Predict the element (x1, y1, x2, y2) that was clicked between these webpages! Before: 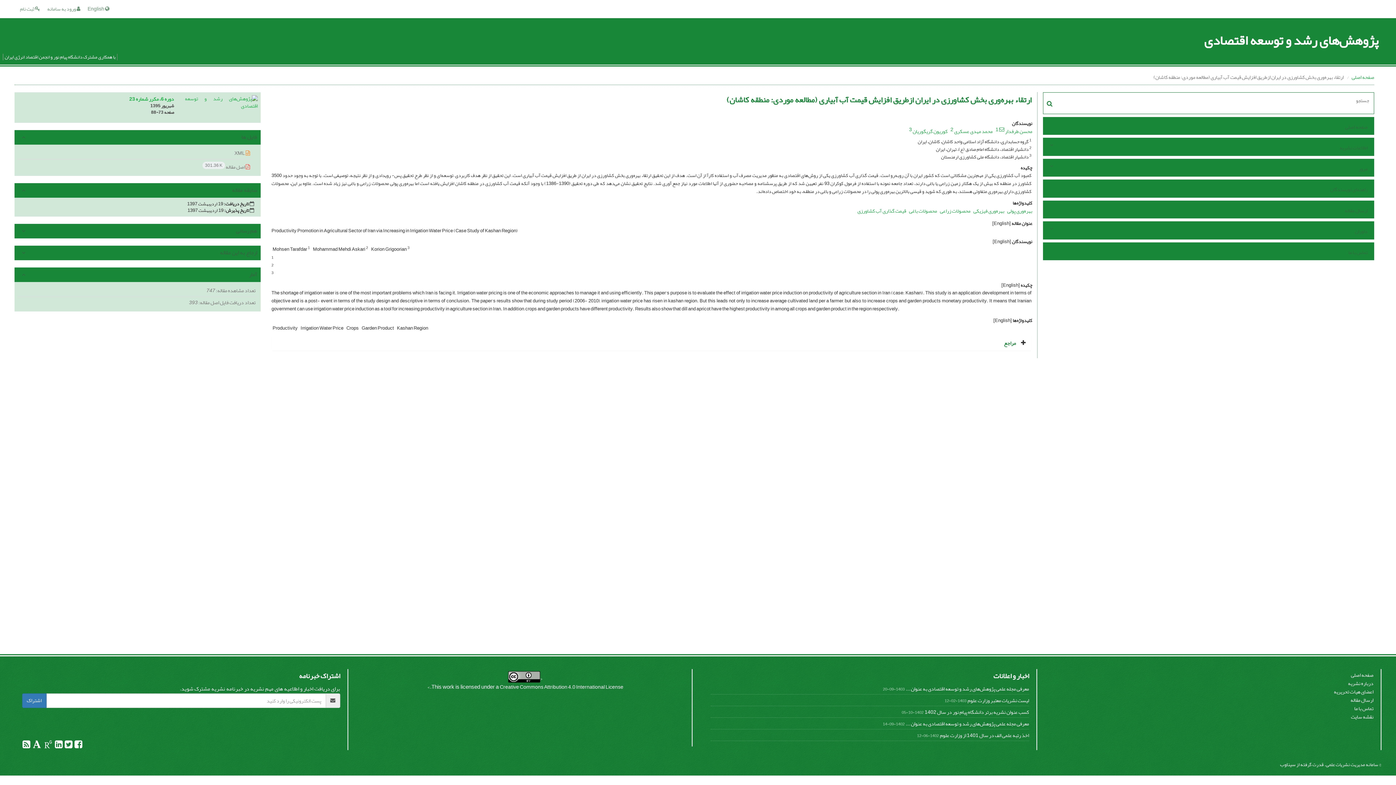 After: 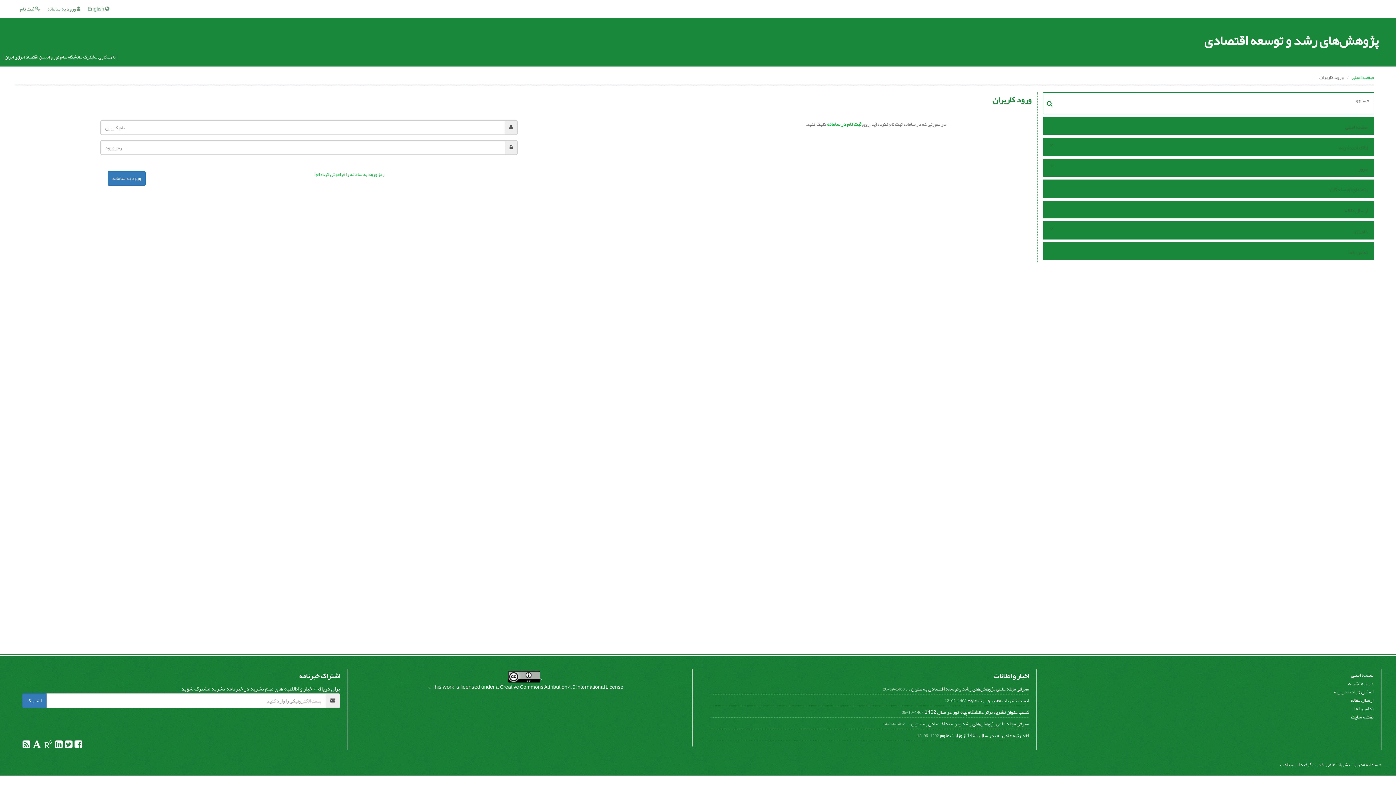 Action: label:  ورود به سامانه bbox: (47, 4, 80, 13)